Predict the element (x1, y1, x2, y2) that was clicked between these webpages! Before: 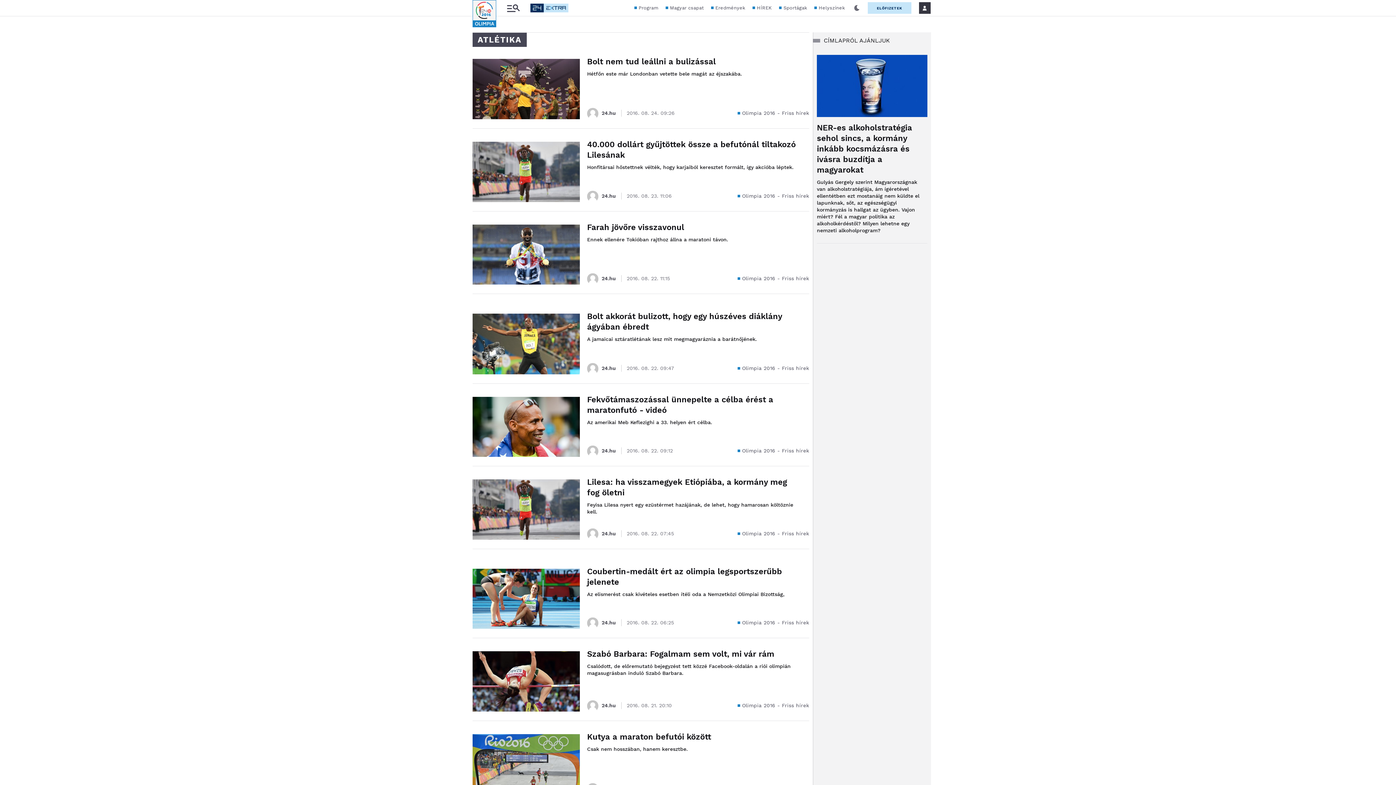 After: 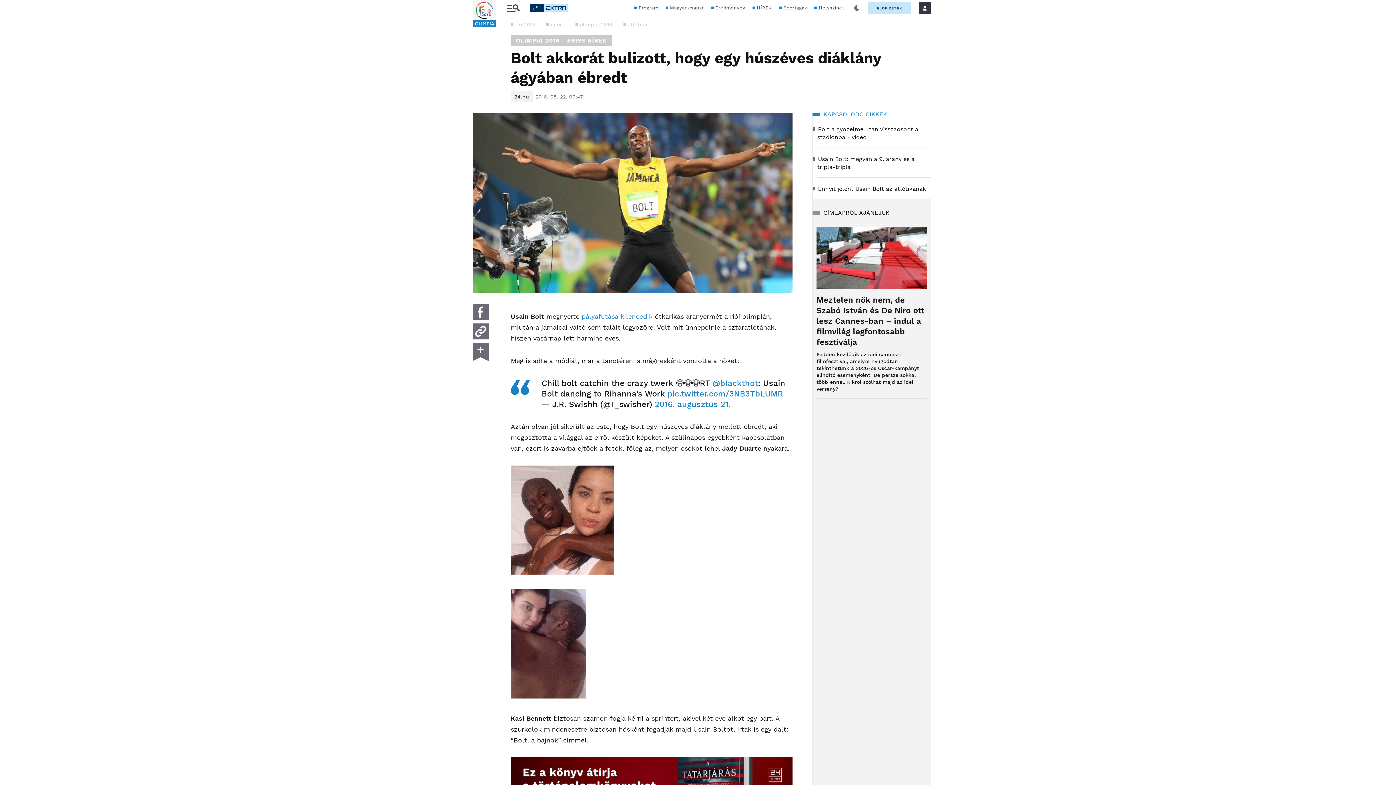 Action: bbox: (472, 313, 580, 374)